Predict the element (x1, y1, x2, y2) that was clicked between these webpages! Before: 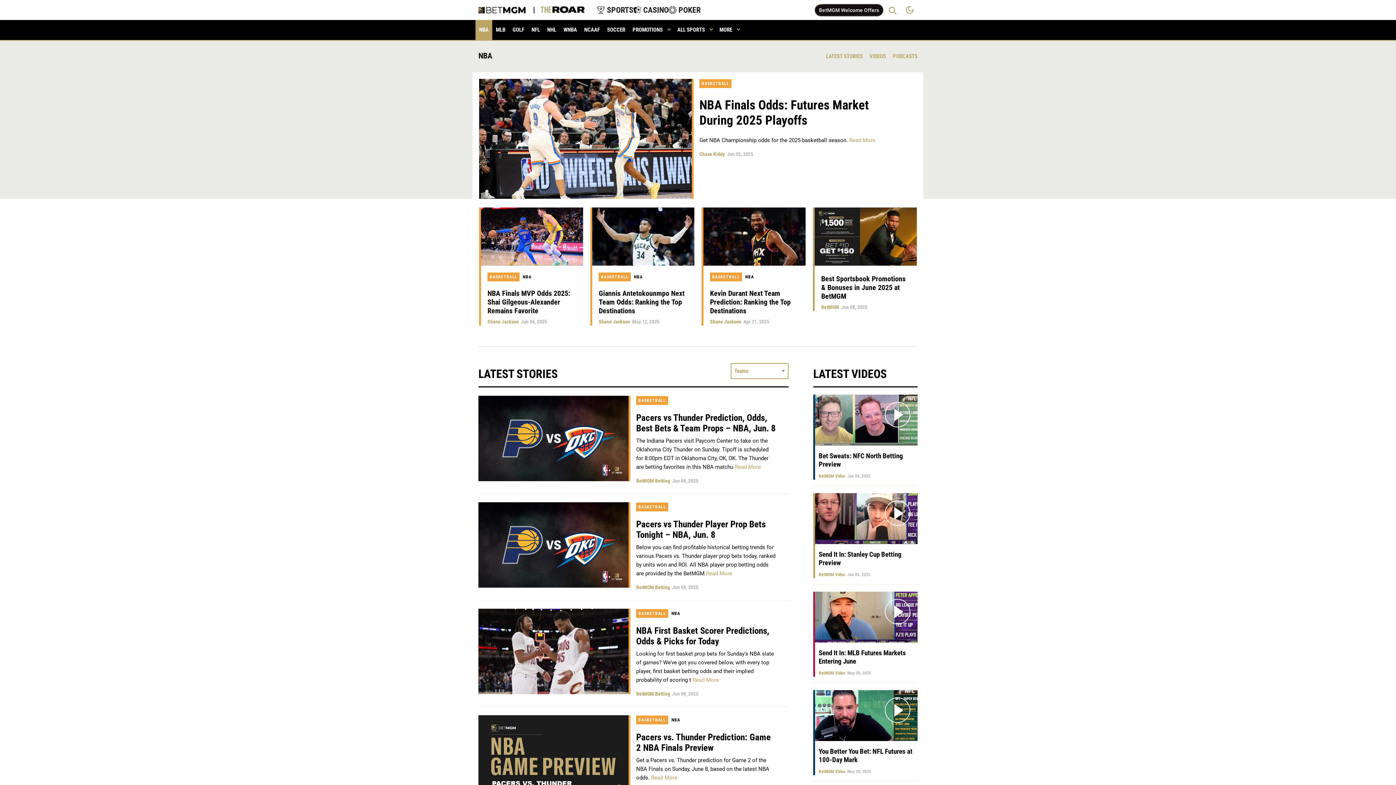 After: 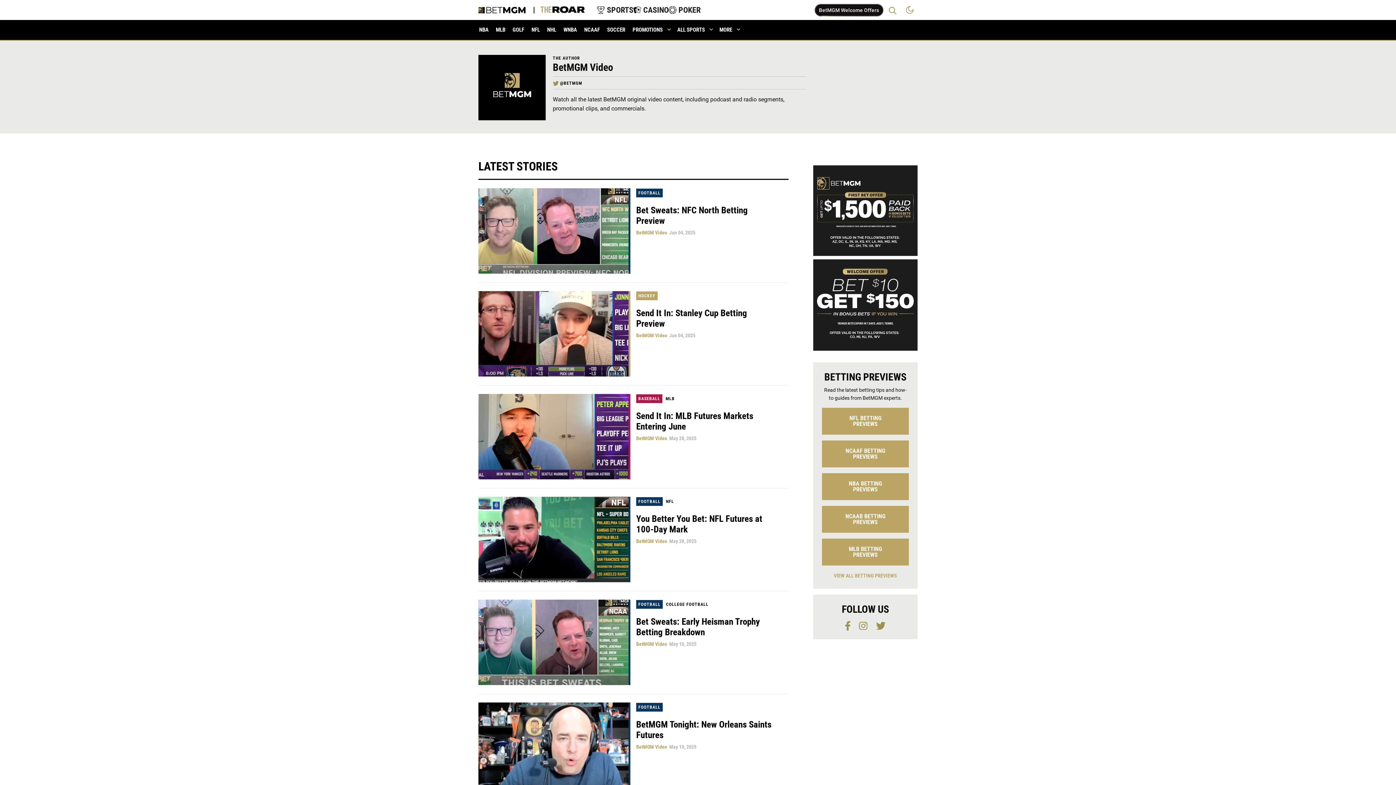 Action: label: BetMGM Video bbox: (818, 572, 845, 577)